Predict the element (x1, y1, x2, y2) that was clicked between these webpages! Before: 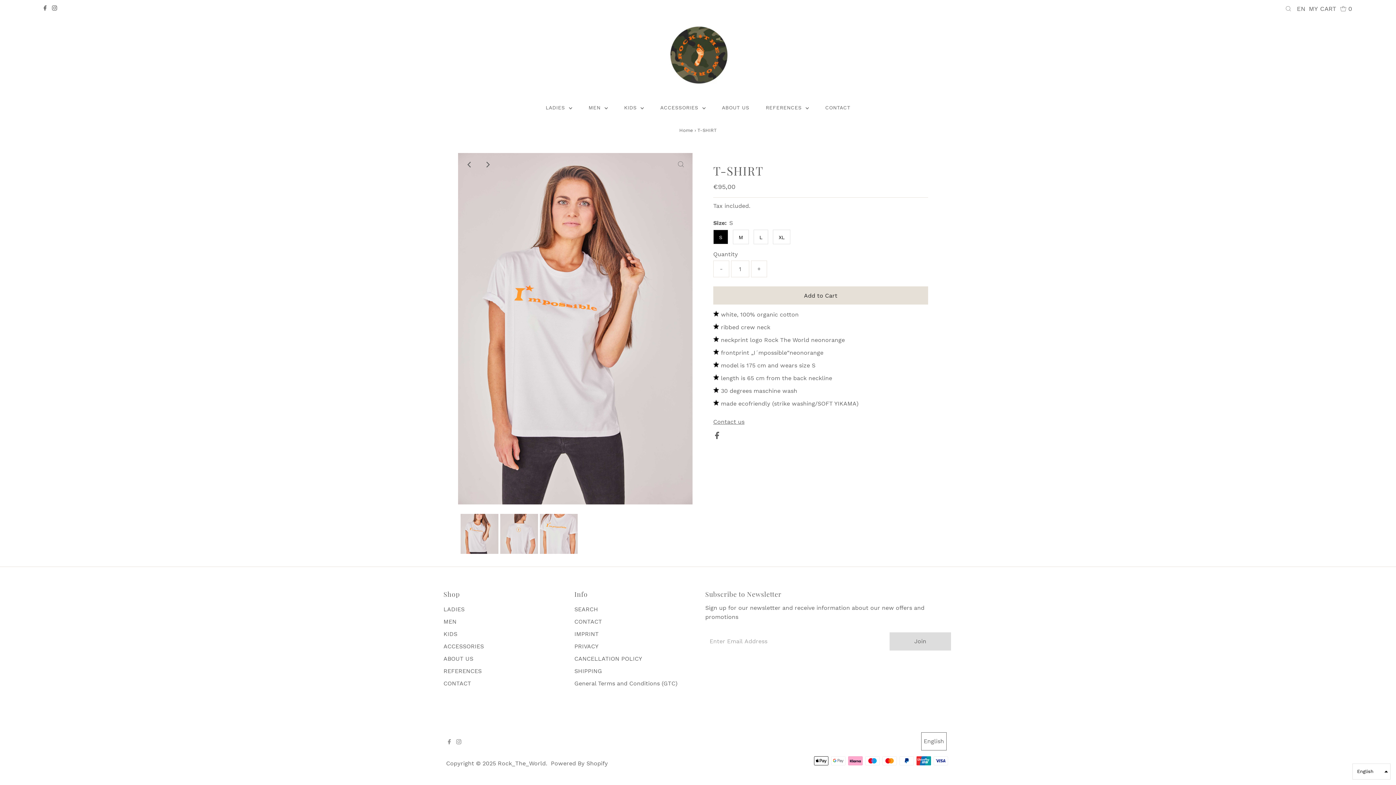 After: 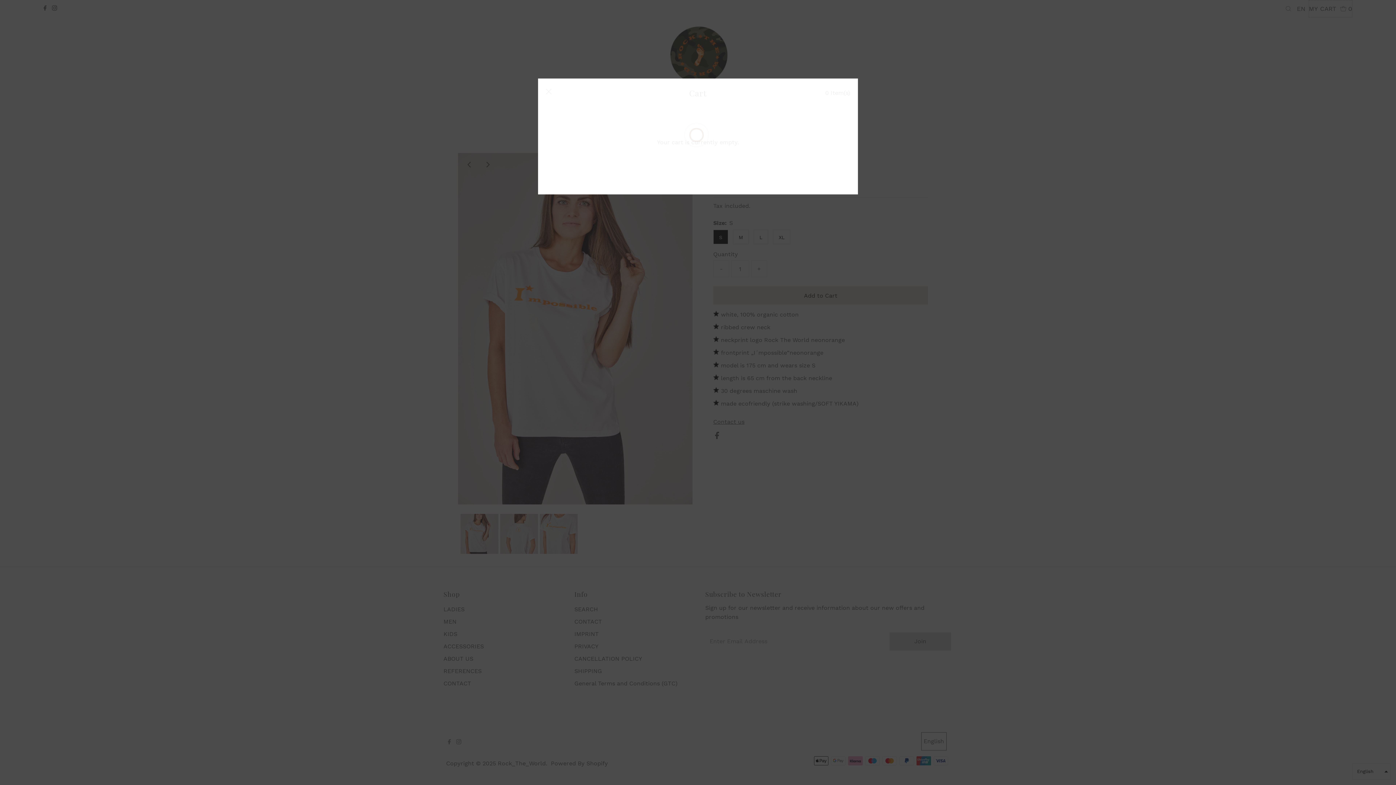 Action: bbox: (1307, 0, 1354, 17) label: MY CART   0